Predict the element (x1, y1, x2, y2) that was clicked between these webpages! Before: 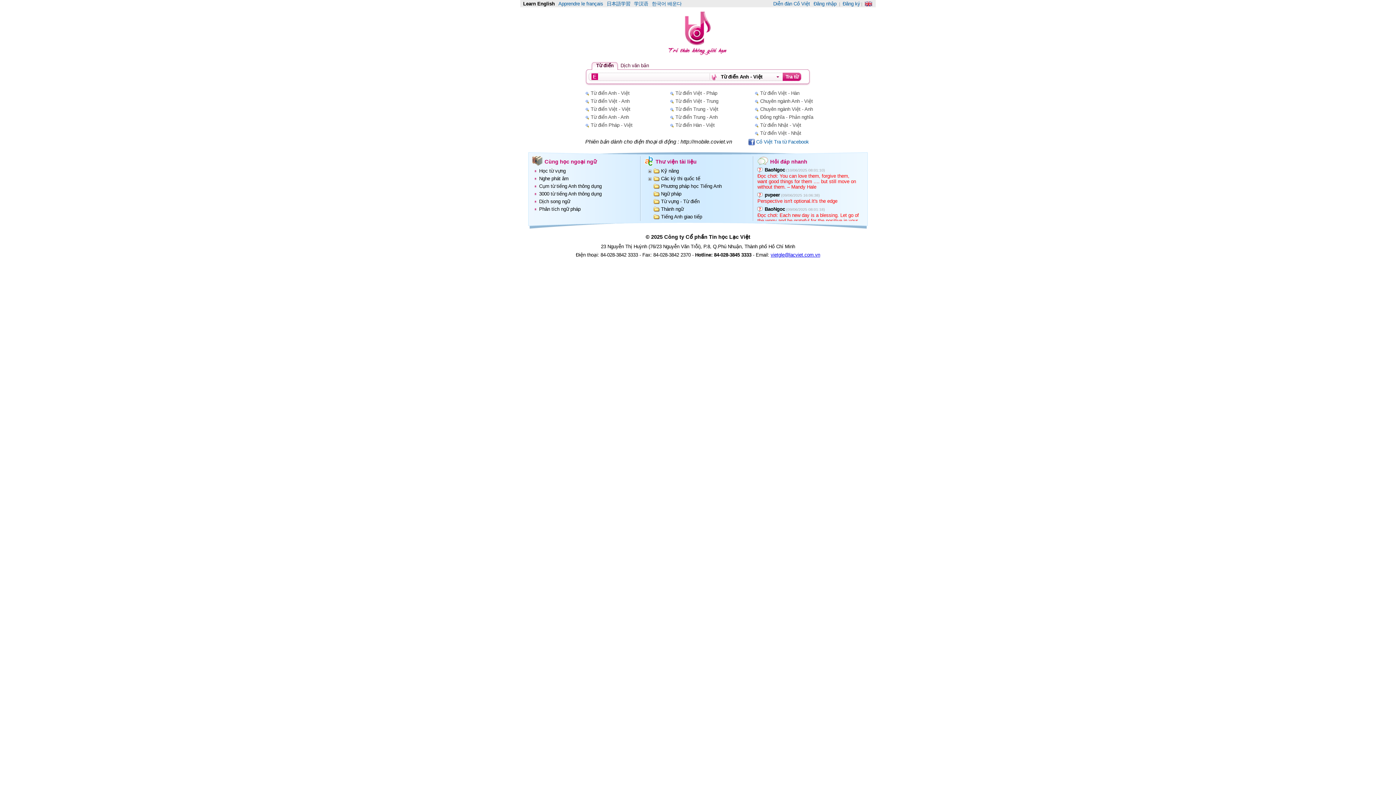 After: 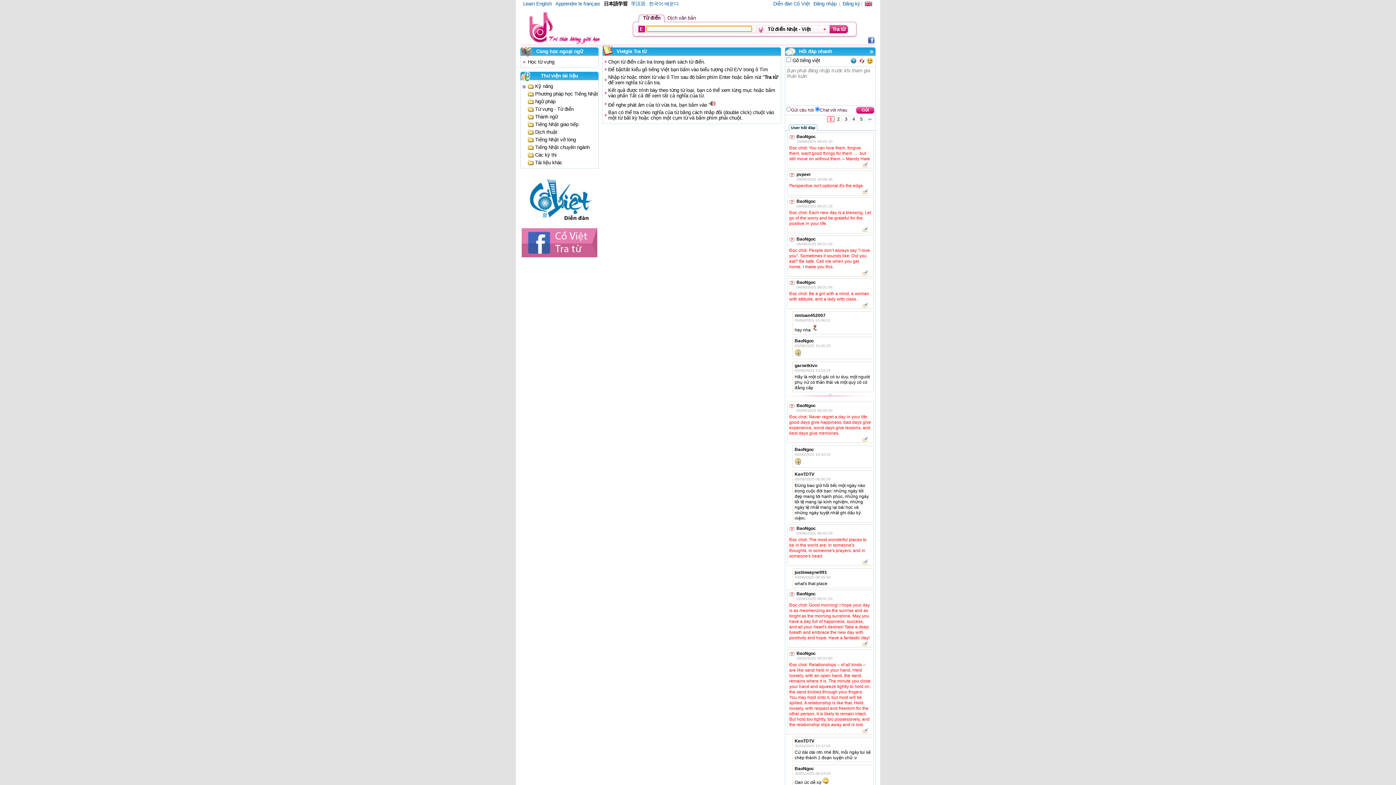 Action: label: Từ điển Nhật - Việt bbox: (760, 122, 801, 128)